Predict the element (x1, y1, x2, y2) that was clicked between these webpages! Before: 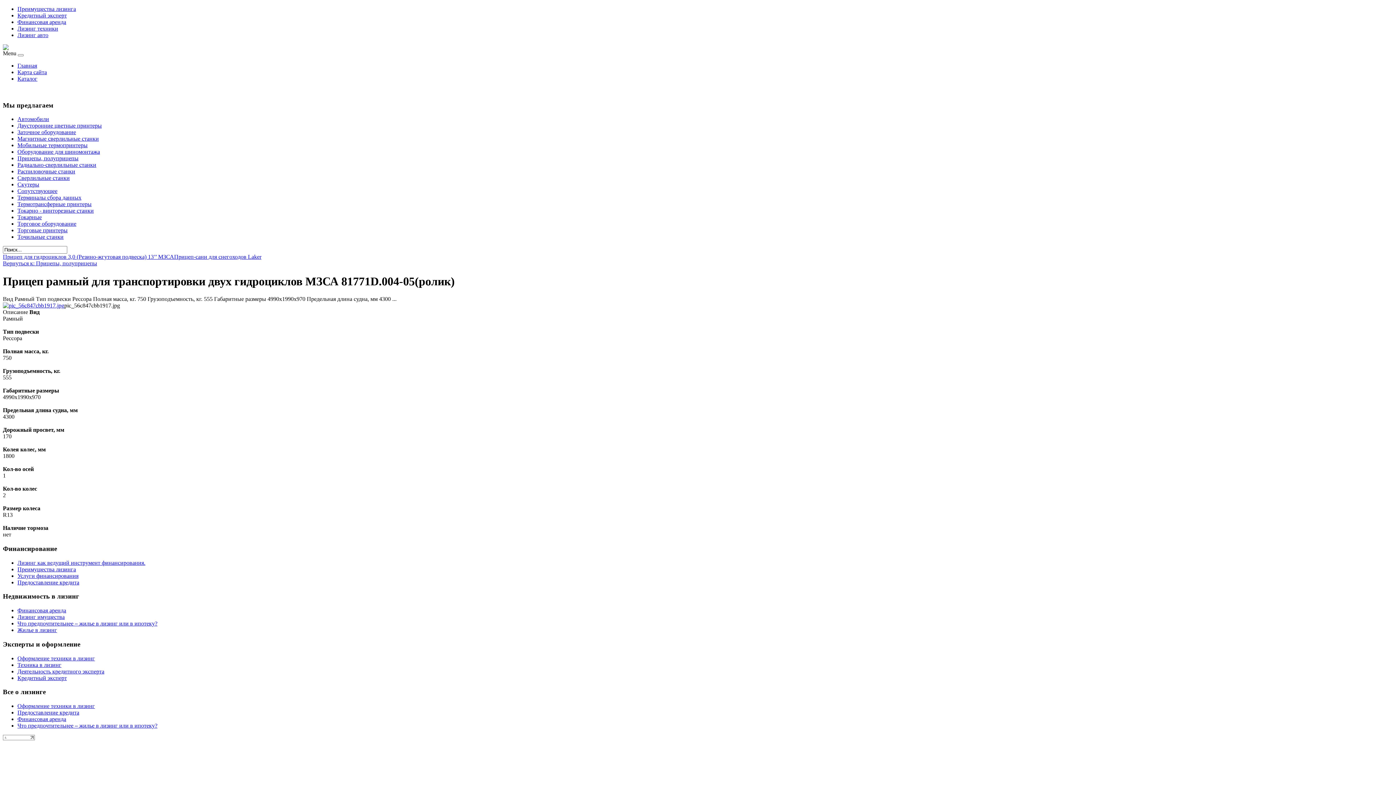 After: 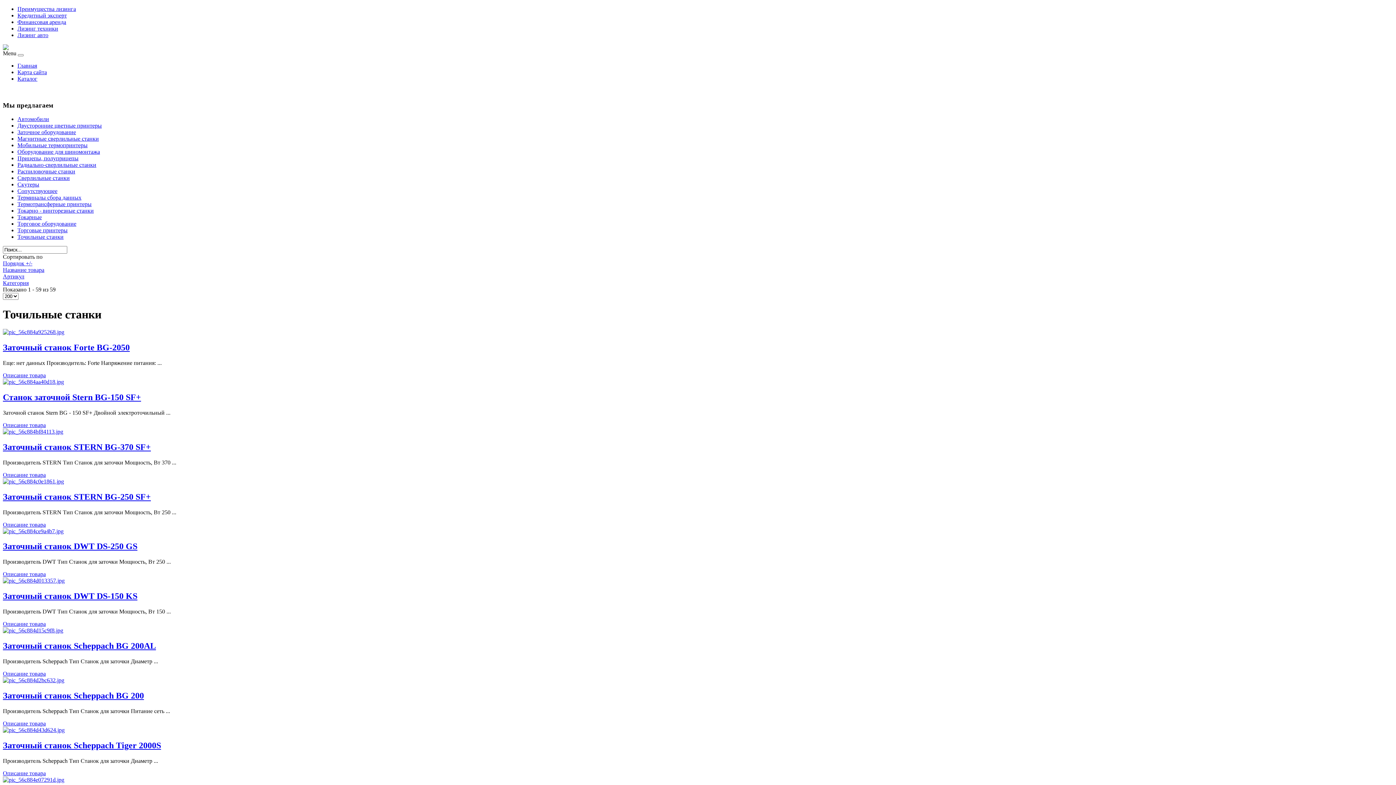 Action: label: Точильные станки bbox: (17, 233, 63, 240)